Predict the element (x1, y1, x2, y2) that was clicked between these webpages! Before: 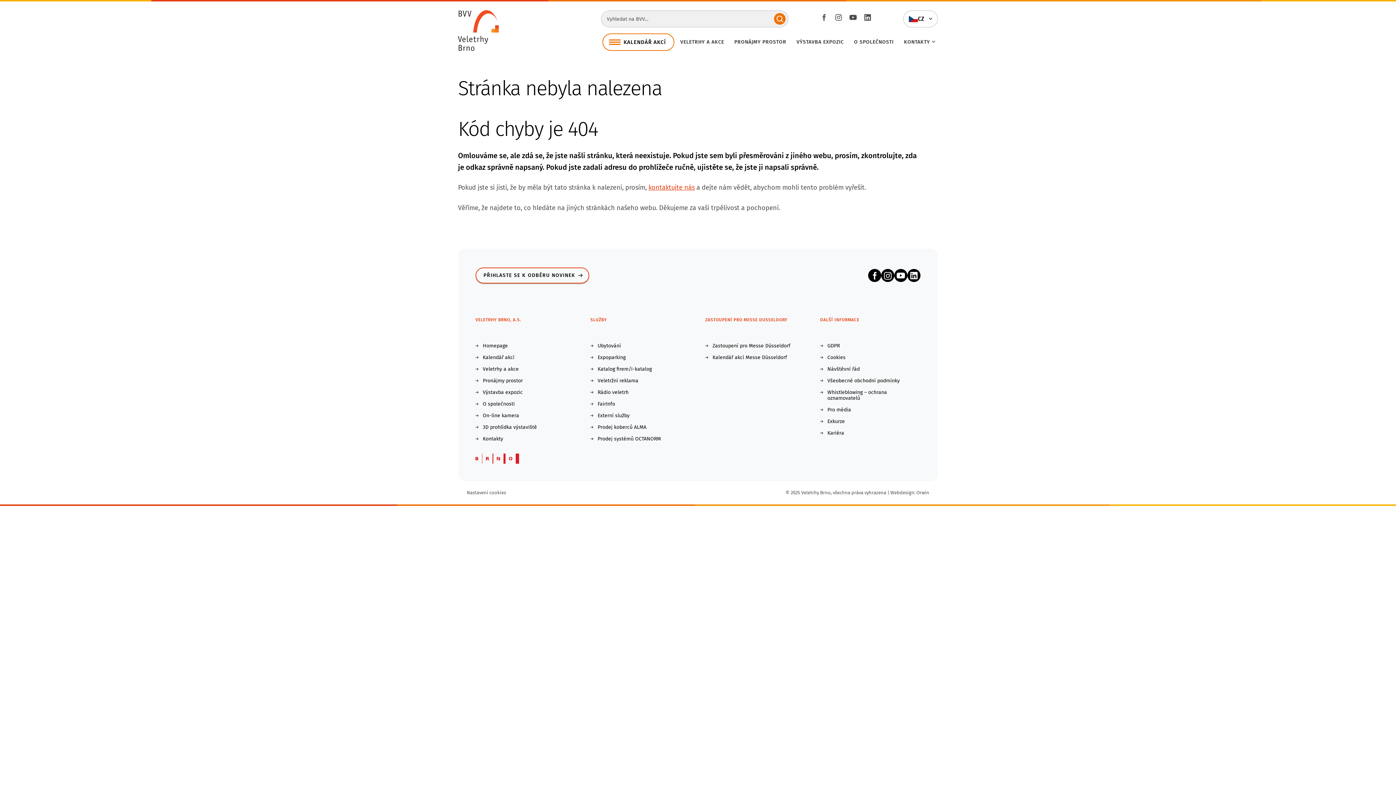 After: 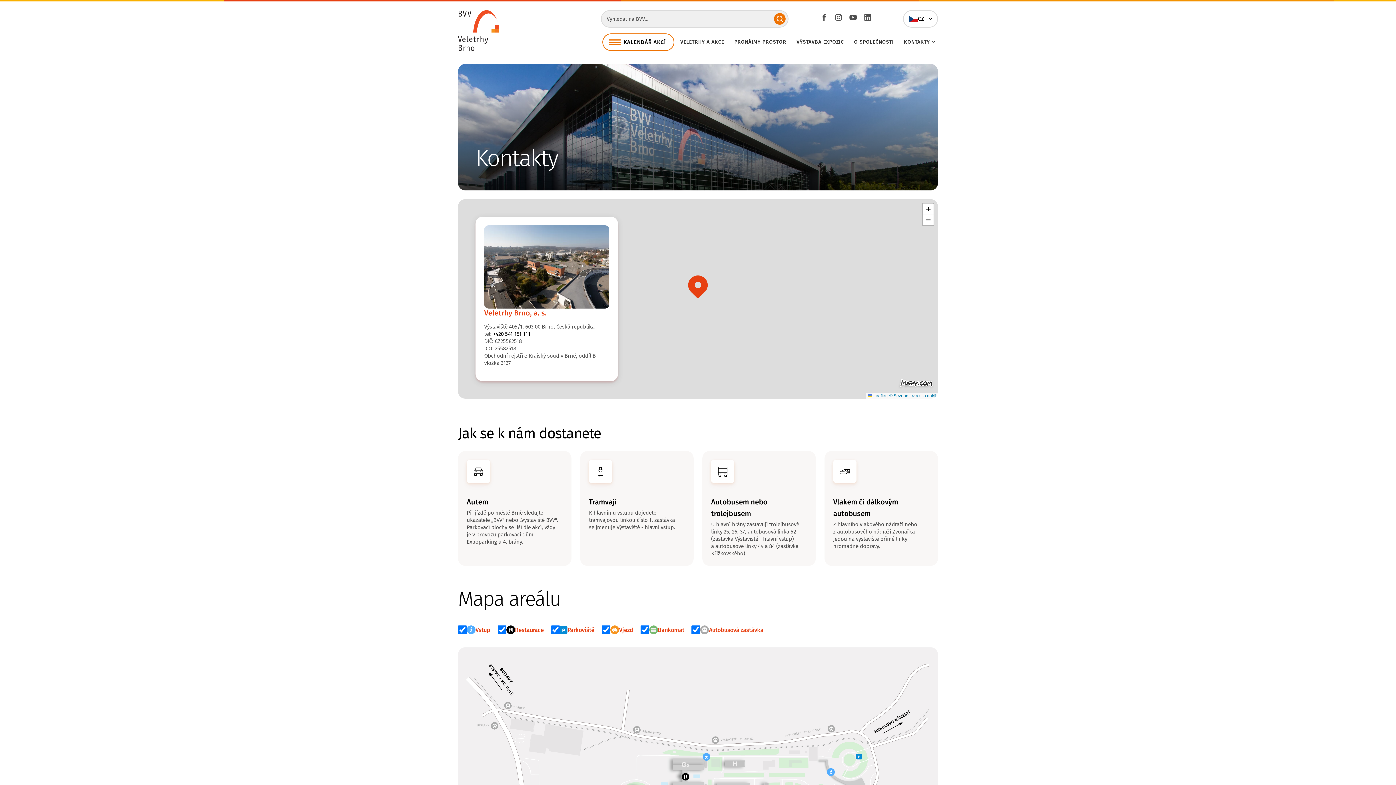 Action: bbox: (899, 34, 938, 49) label: KONTAKTY